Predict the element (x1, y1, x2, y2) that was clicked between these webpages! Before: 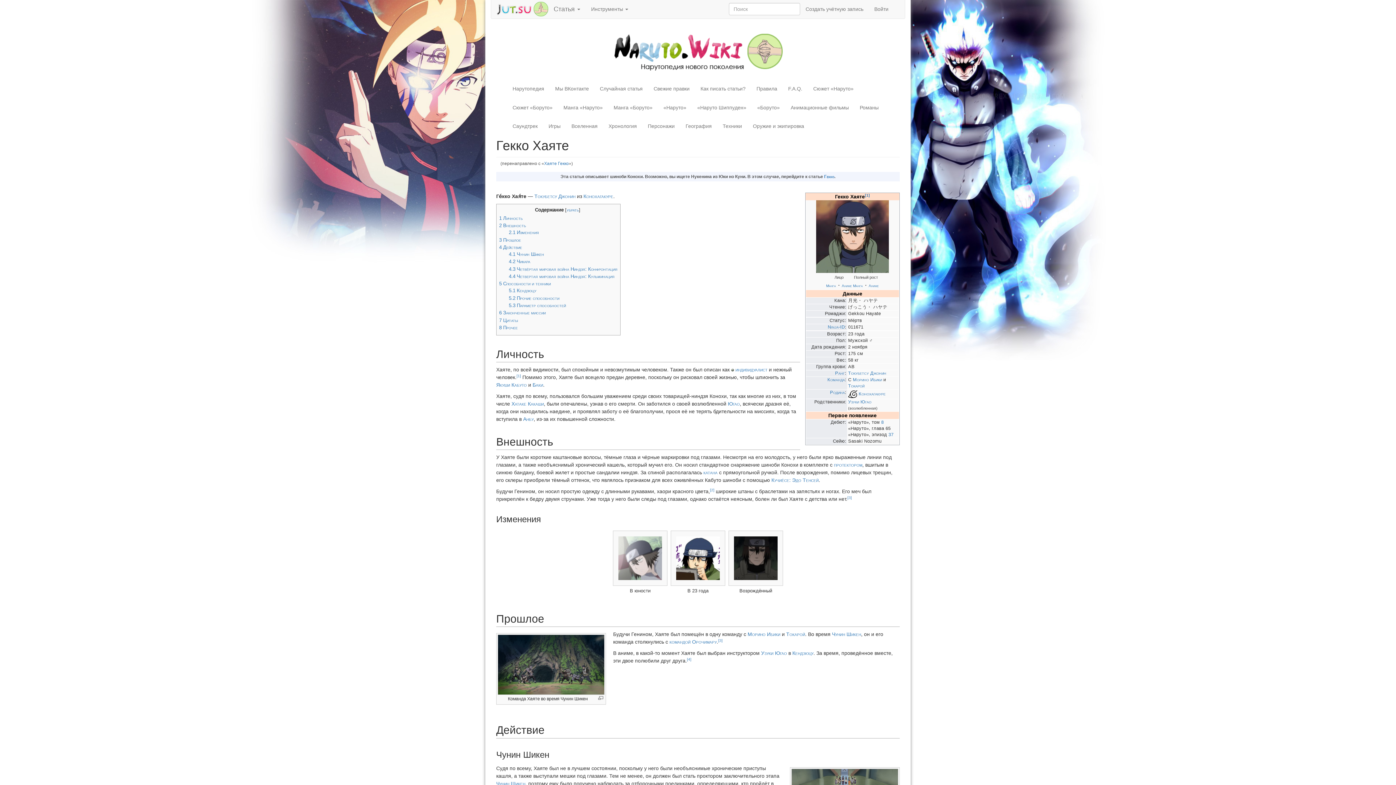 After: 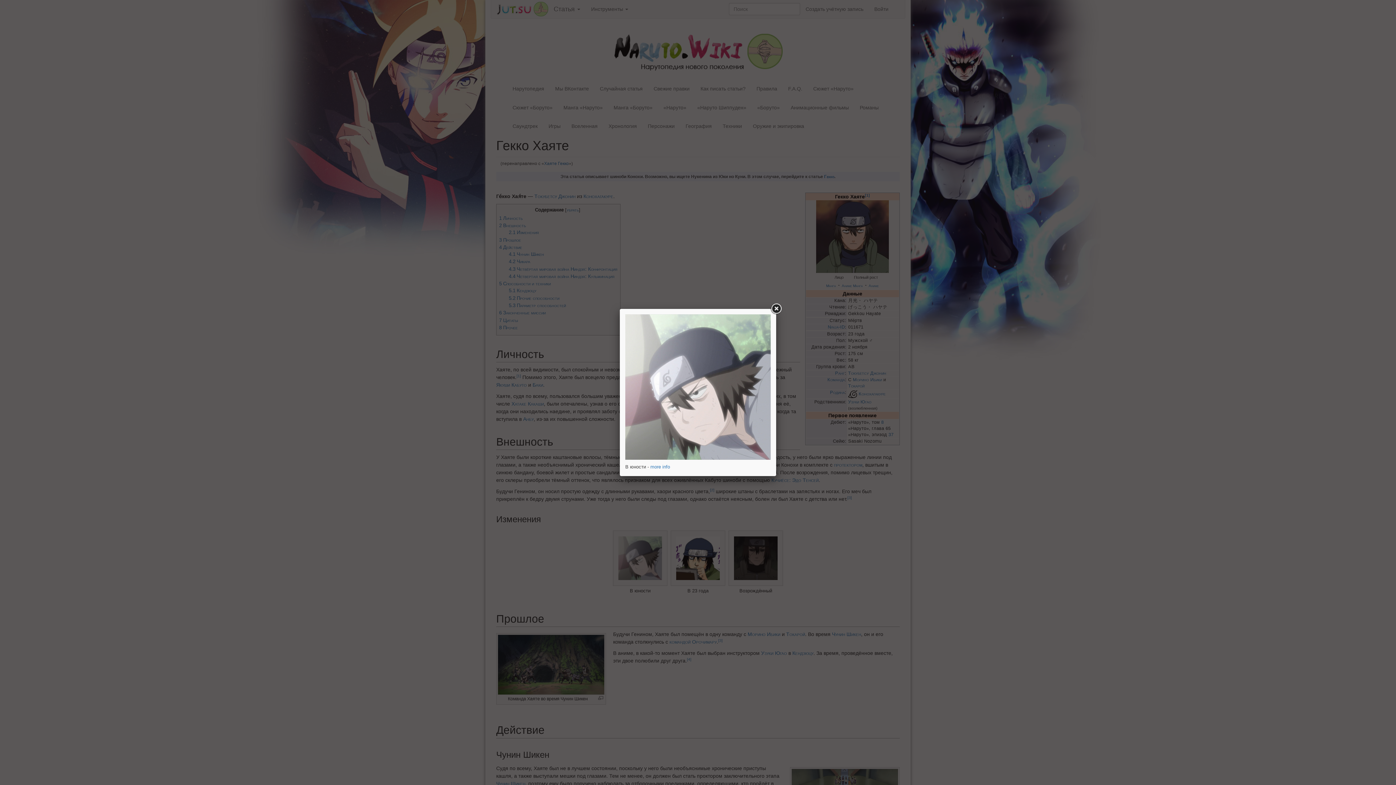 Action: bbox: (613, 536, 667, 580)